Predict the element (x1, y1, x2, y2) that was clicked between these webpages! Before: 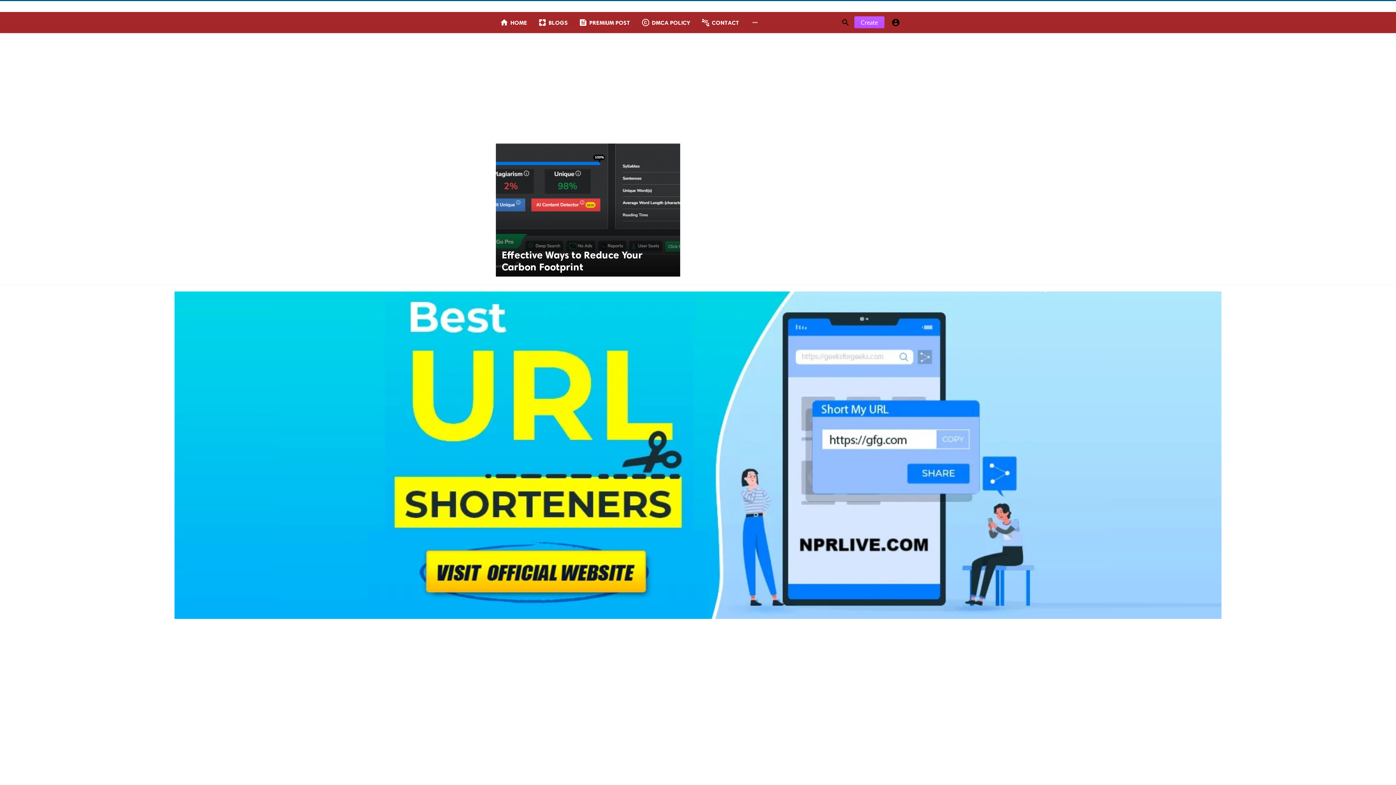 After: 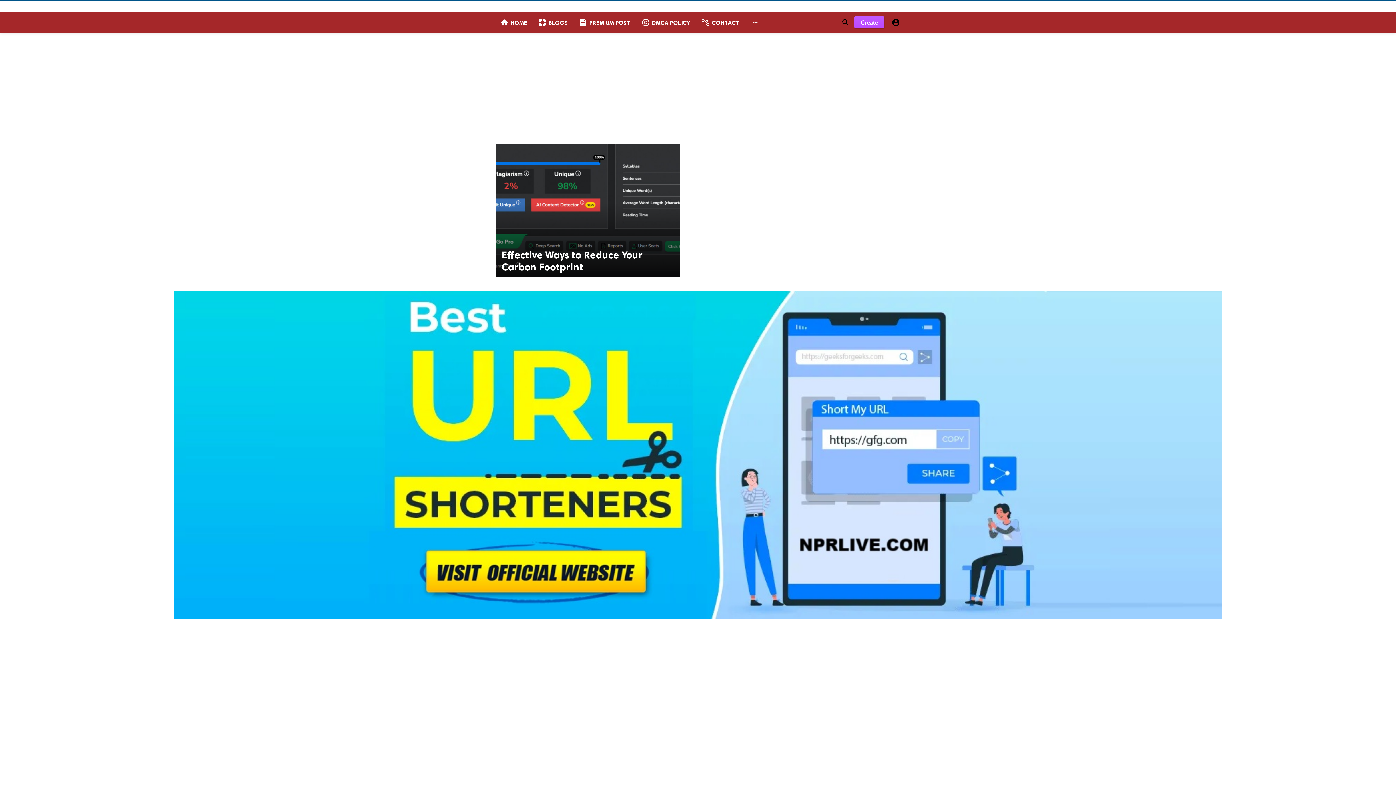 Action: bbox: (494, 12, 532, 33) label: home
HOME